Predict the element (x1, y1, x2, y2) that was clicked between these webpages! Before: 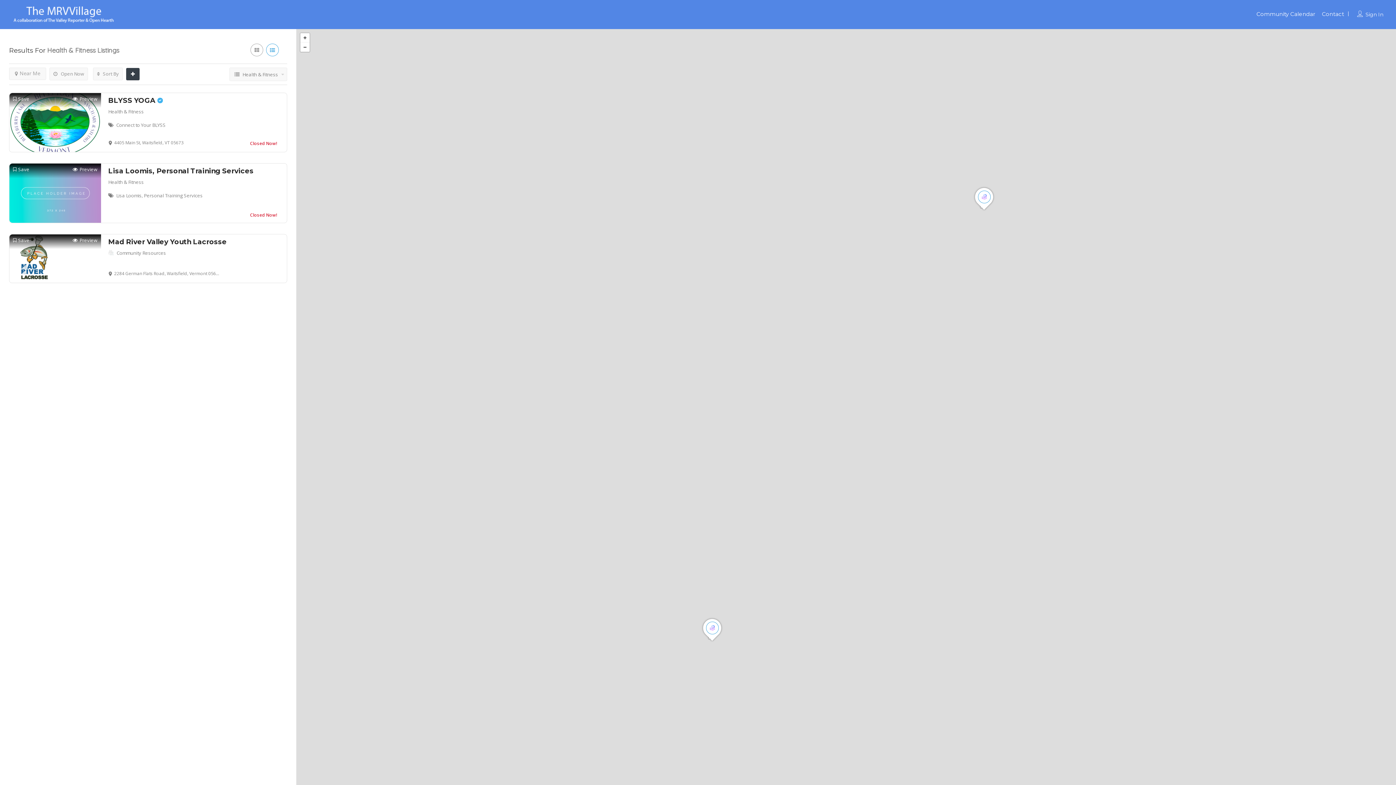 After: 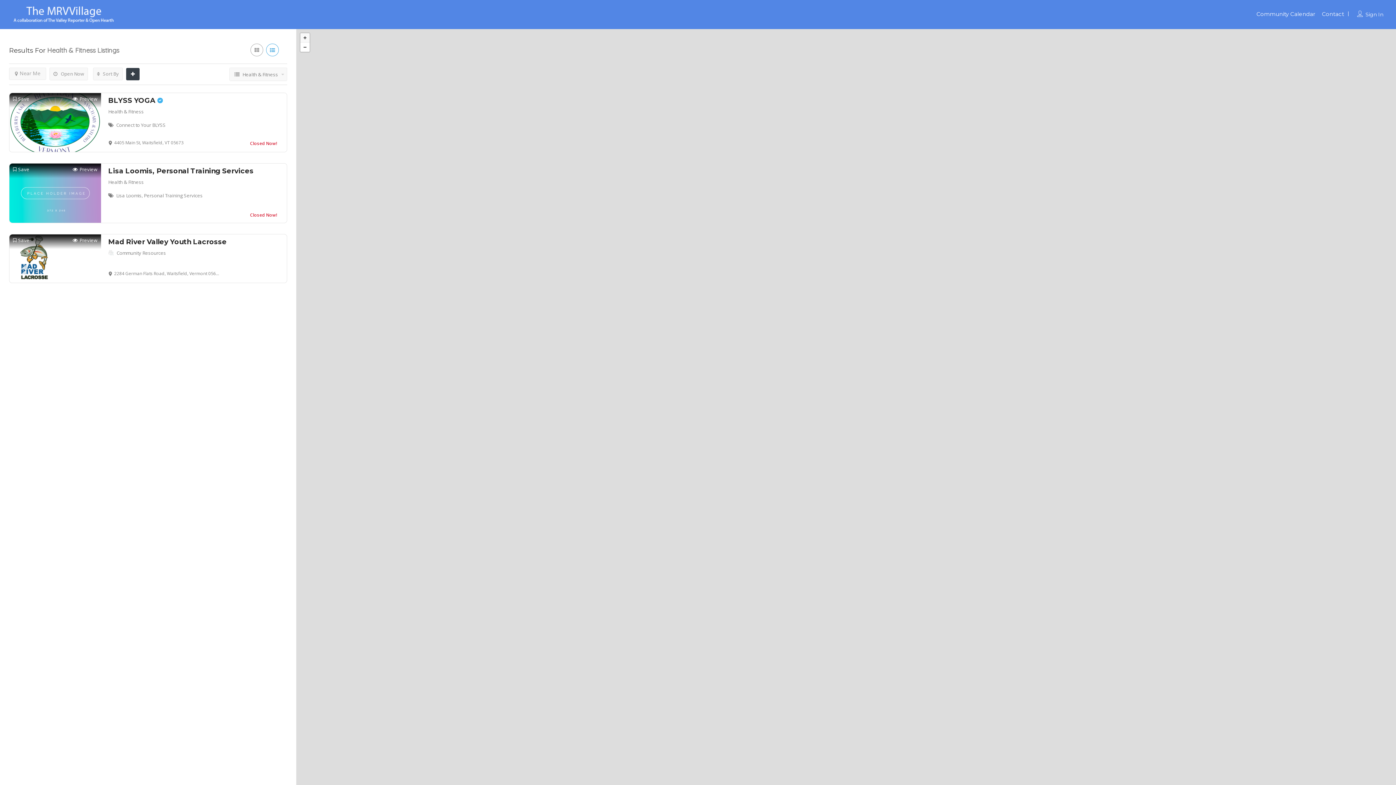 Action: label: + bbox: (300, 33, 309, 42)